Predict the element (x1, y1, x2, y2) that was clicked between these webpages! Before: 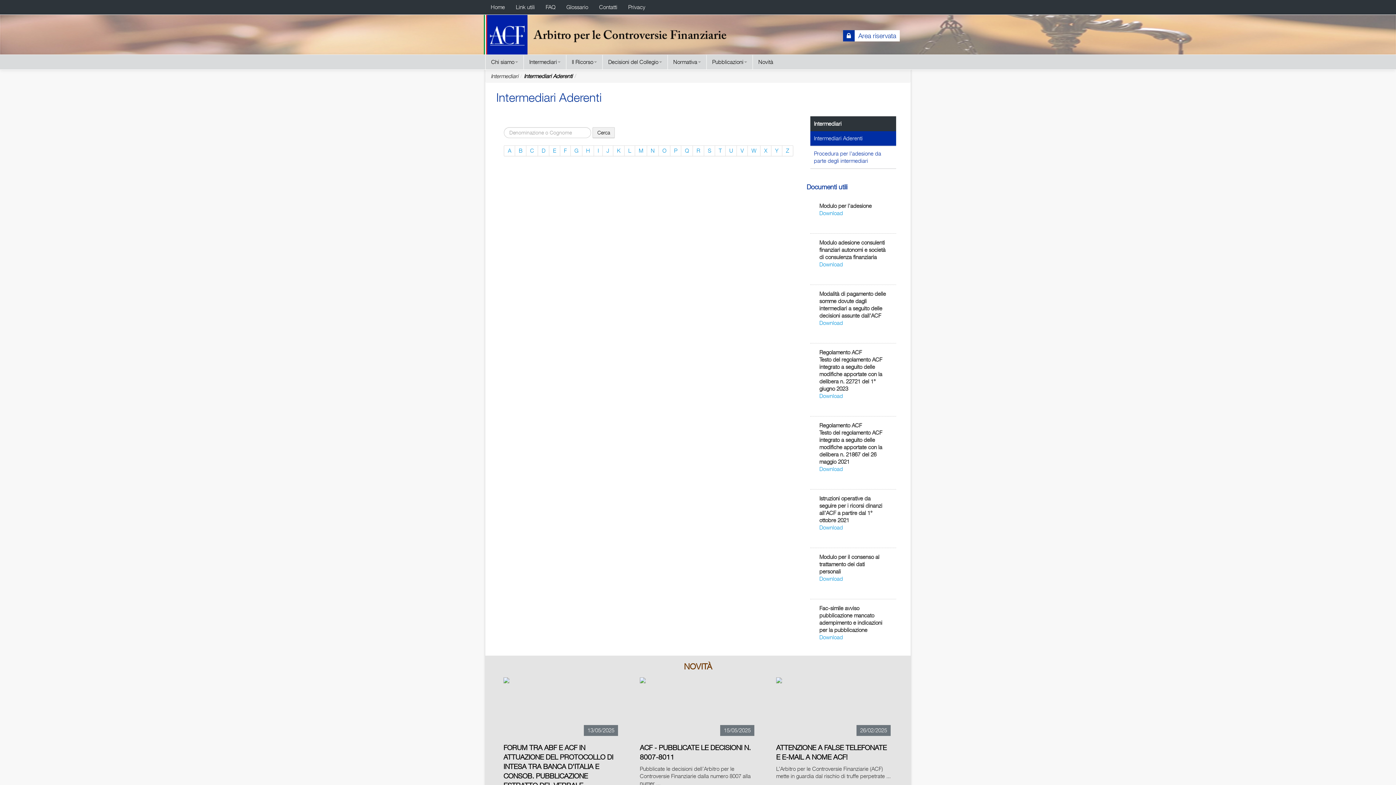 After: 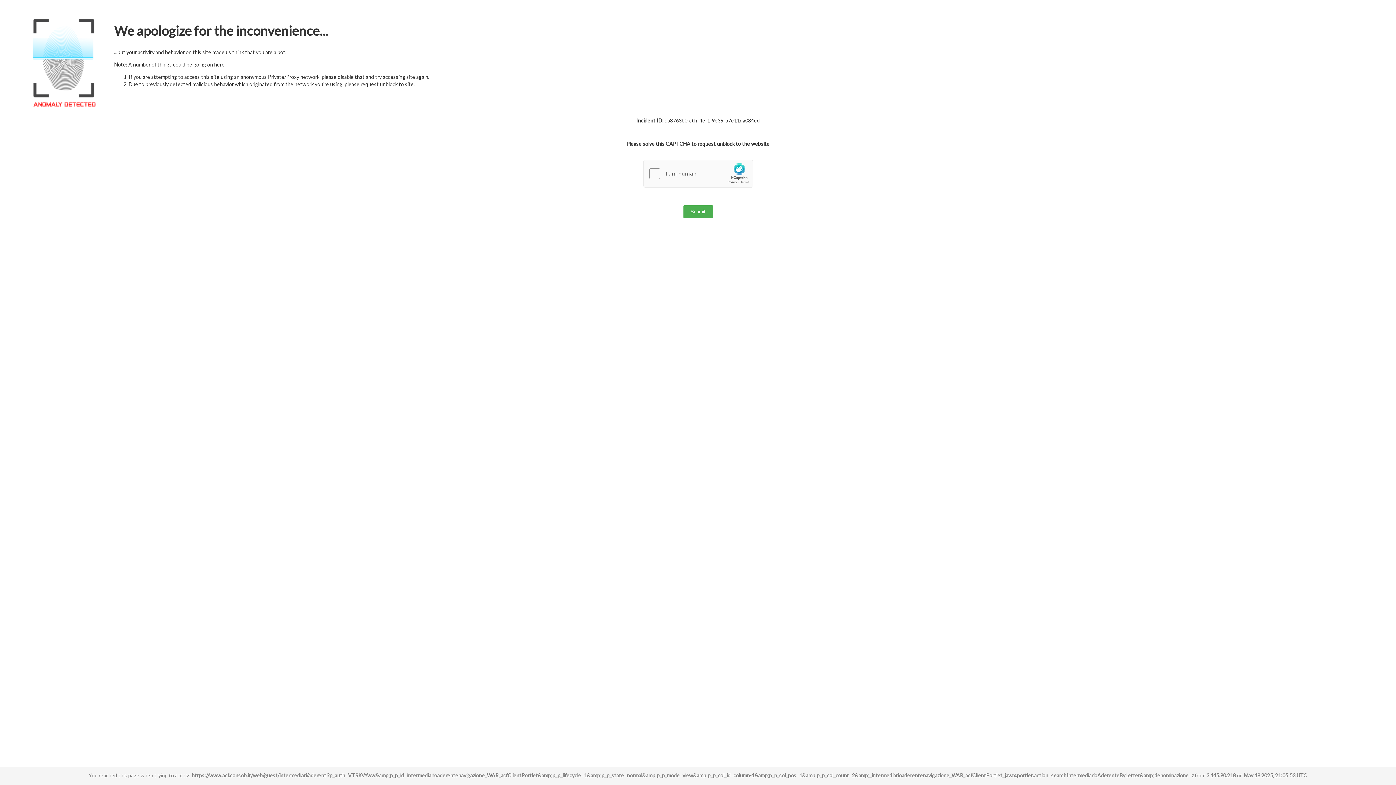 Action: label: Z bbox: (782, 145, 793, 156)